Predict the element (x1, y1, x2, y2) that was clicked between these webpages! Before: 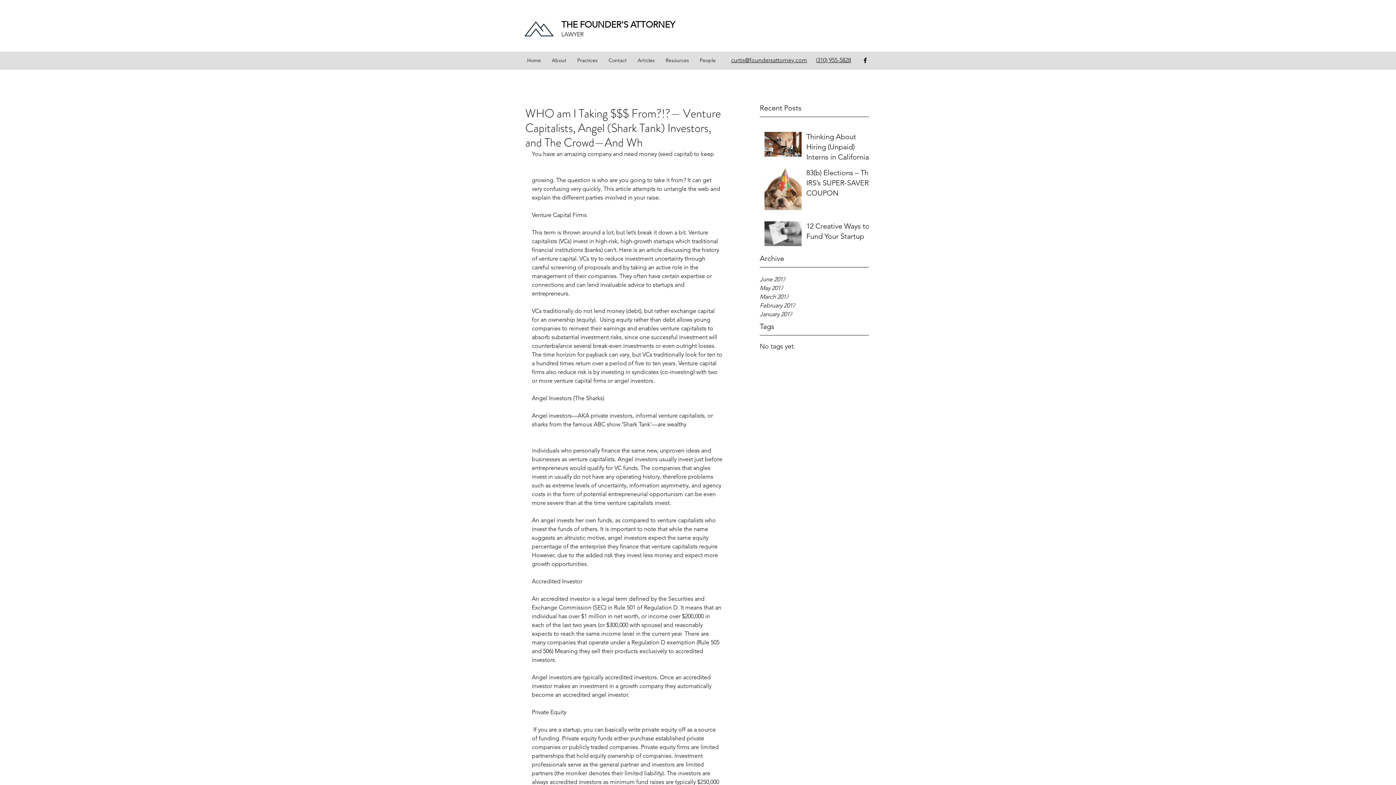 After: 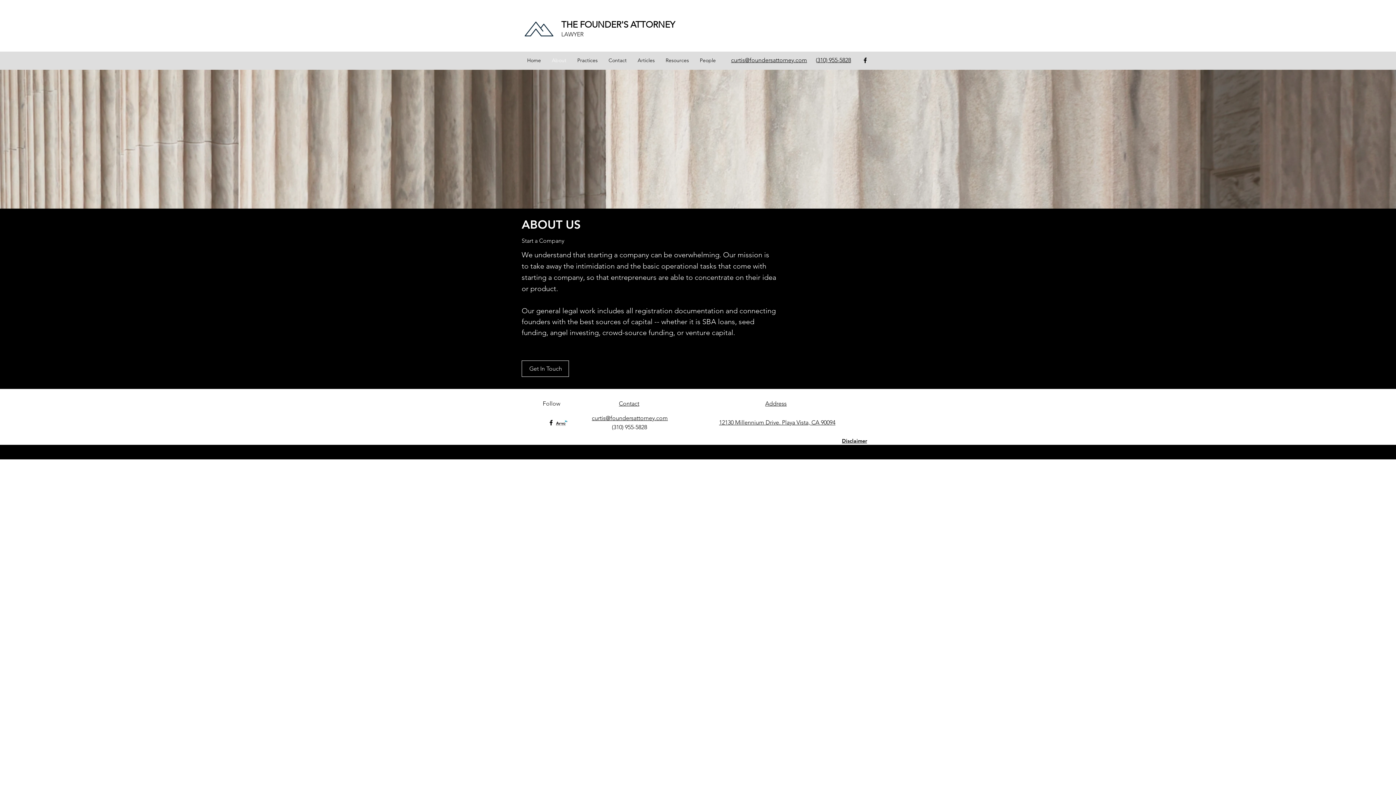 Action: label: About bbox: (546, 54, 572, 65)